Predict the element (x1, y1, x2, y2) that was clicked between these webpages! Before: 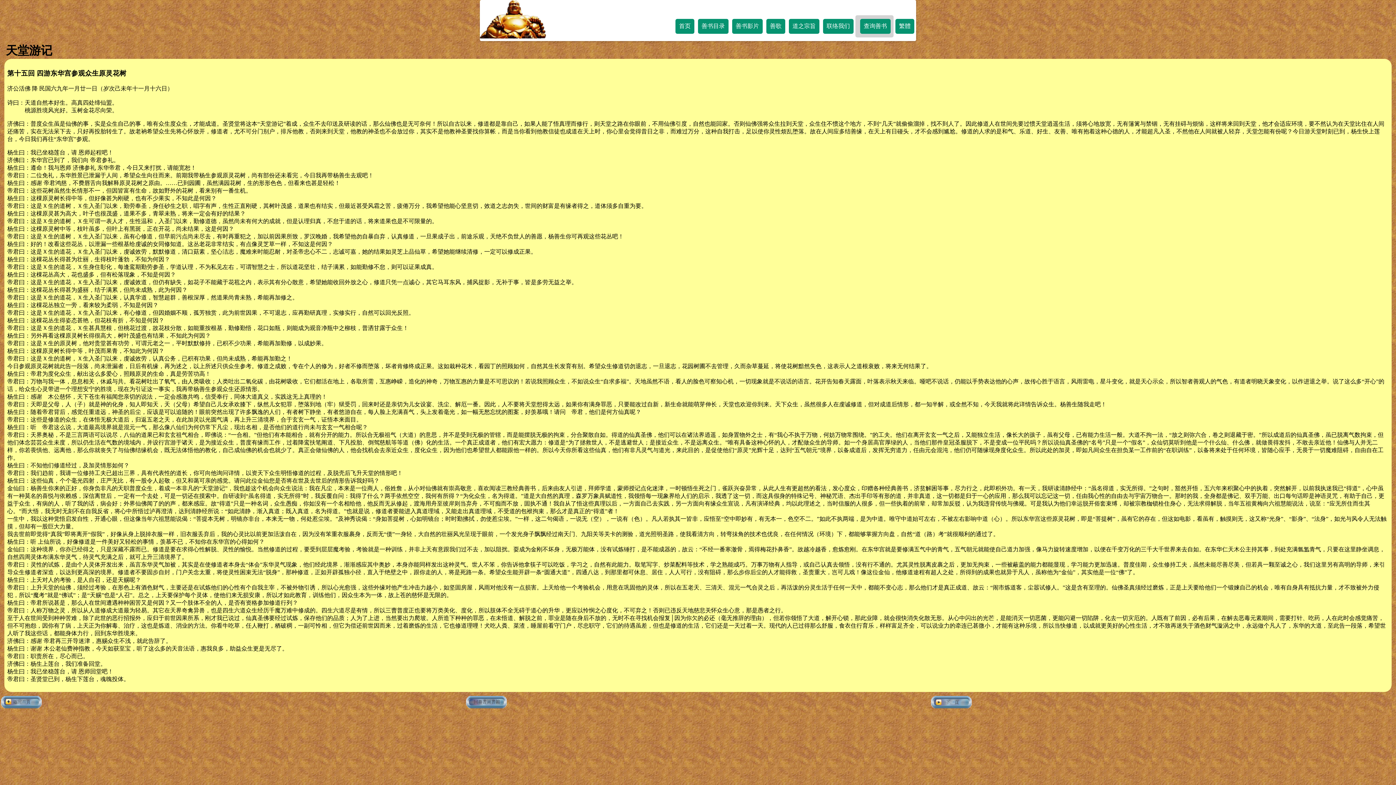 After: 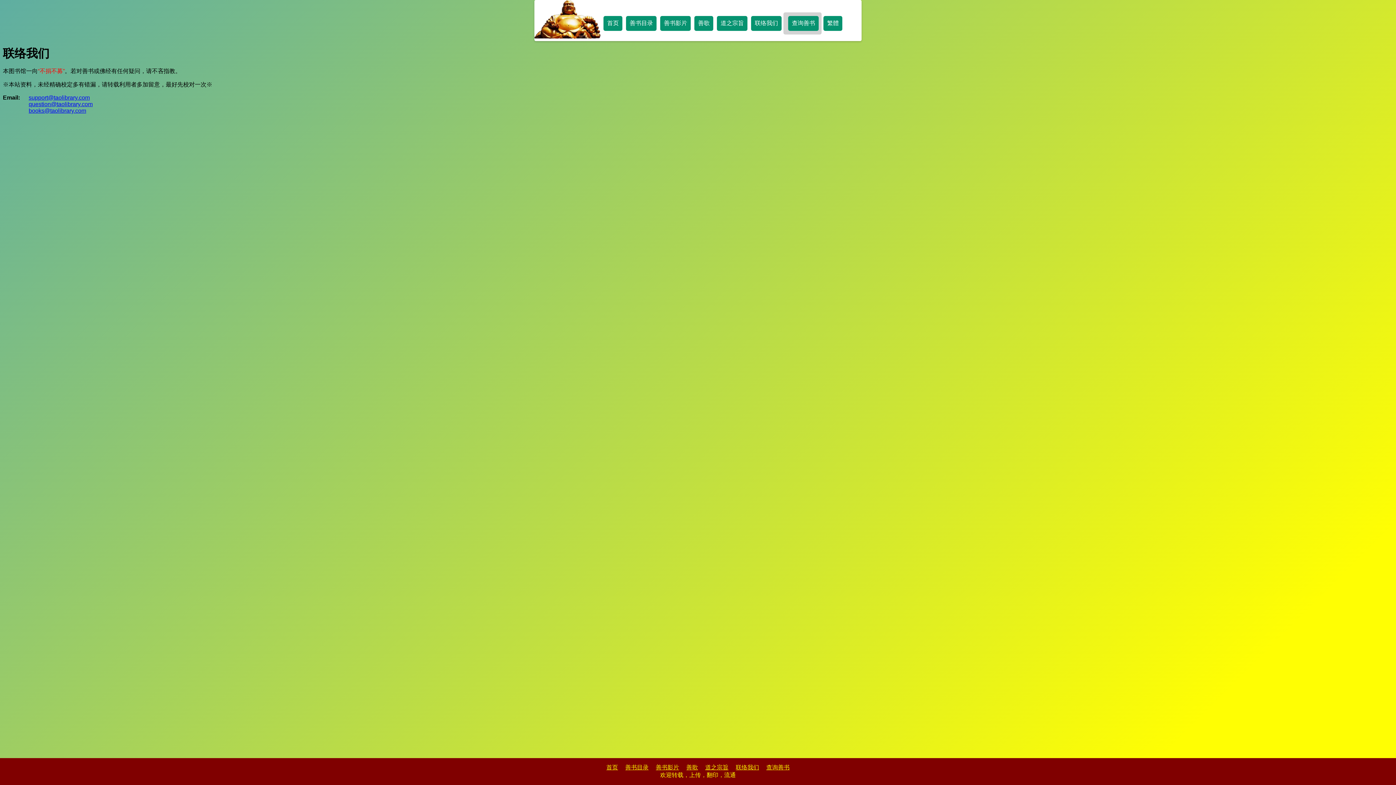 Action: bbox: (823, 18, 853, 33) label: 联络我们